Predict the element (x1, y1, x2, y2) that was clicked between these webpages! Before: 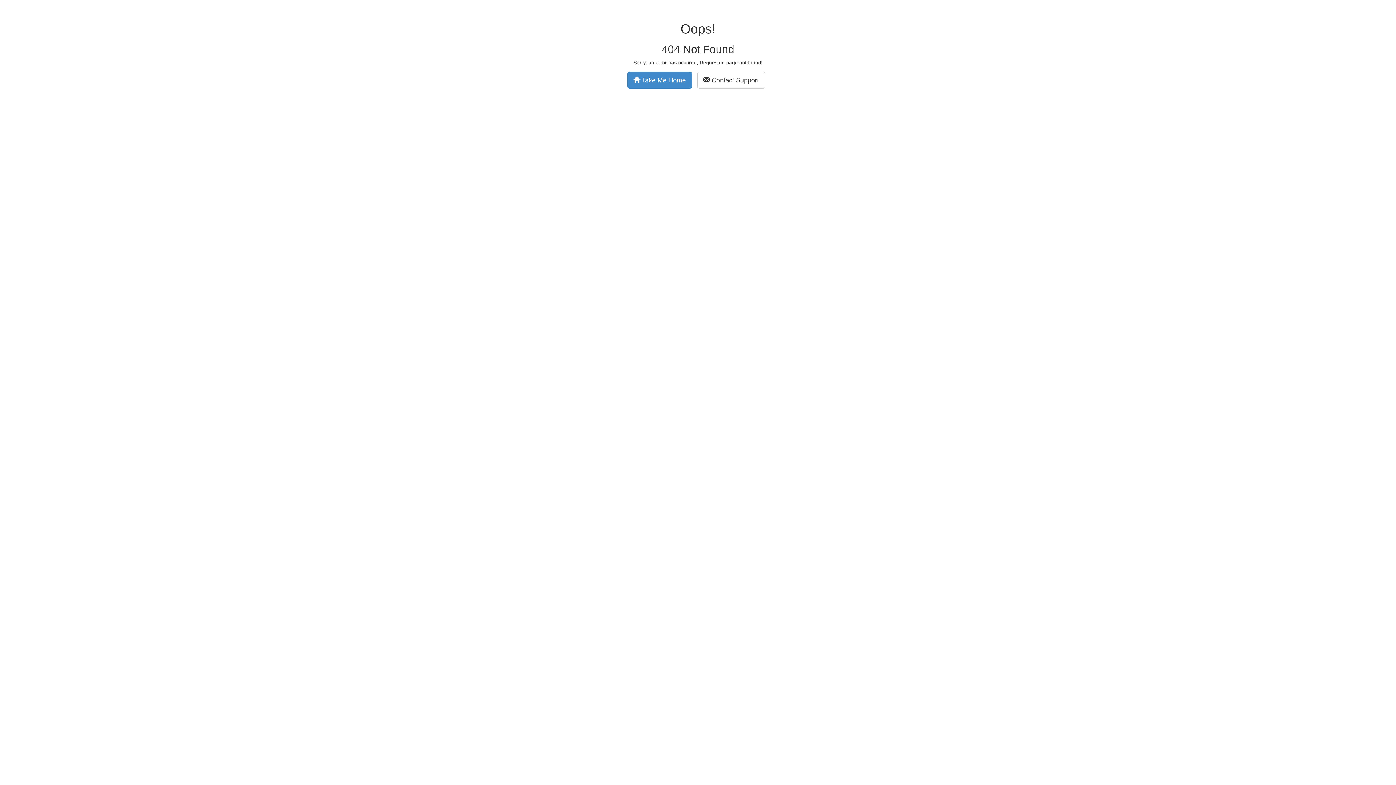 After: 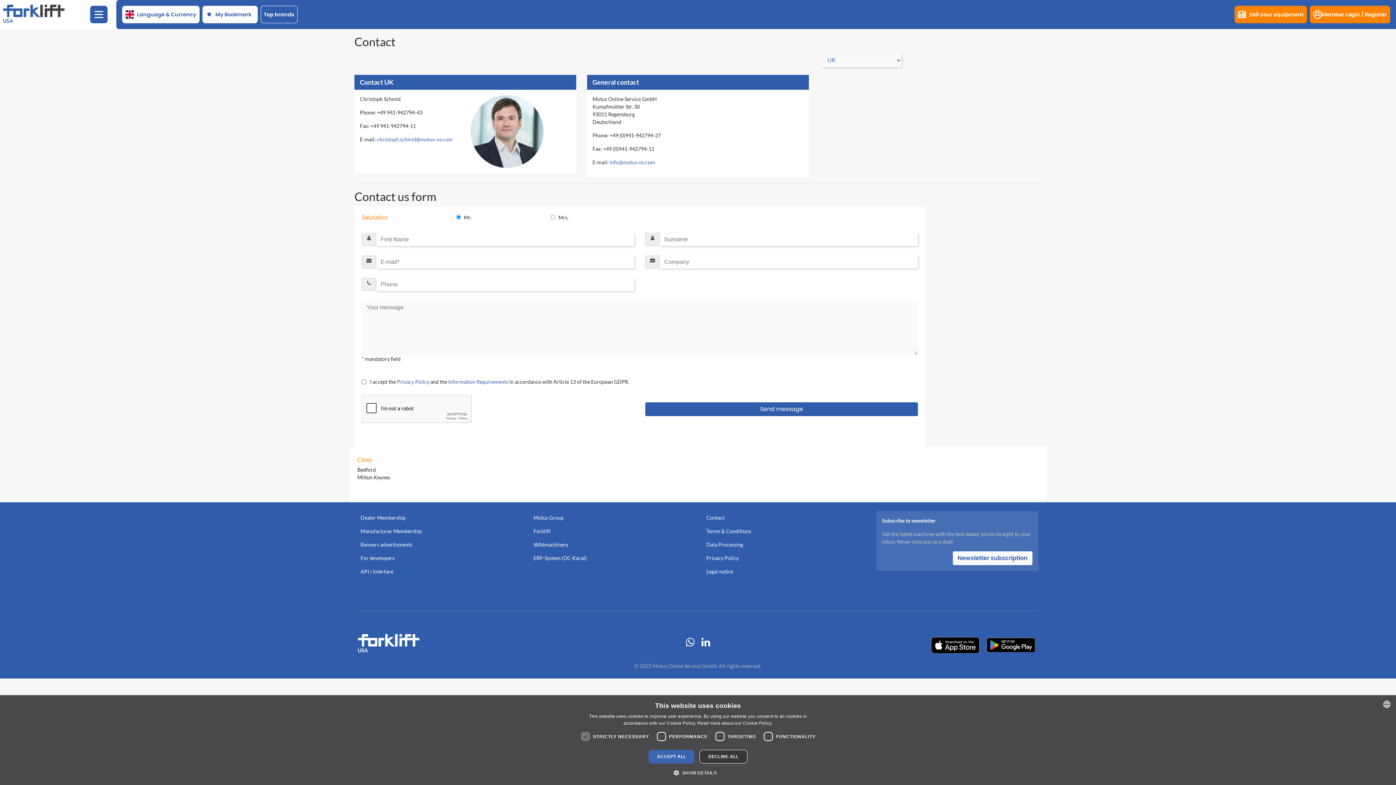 Action: bbox: (697, 71, 765, 88) label:  Contact Support